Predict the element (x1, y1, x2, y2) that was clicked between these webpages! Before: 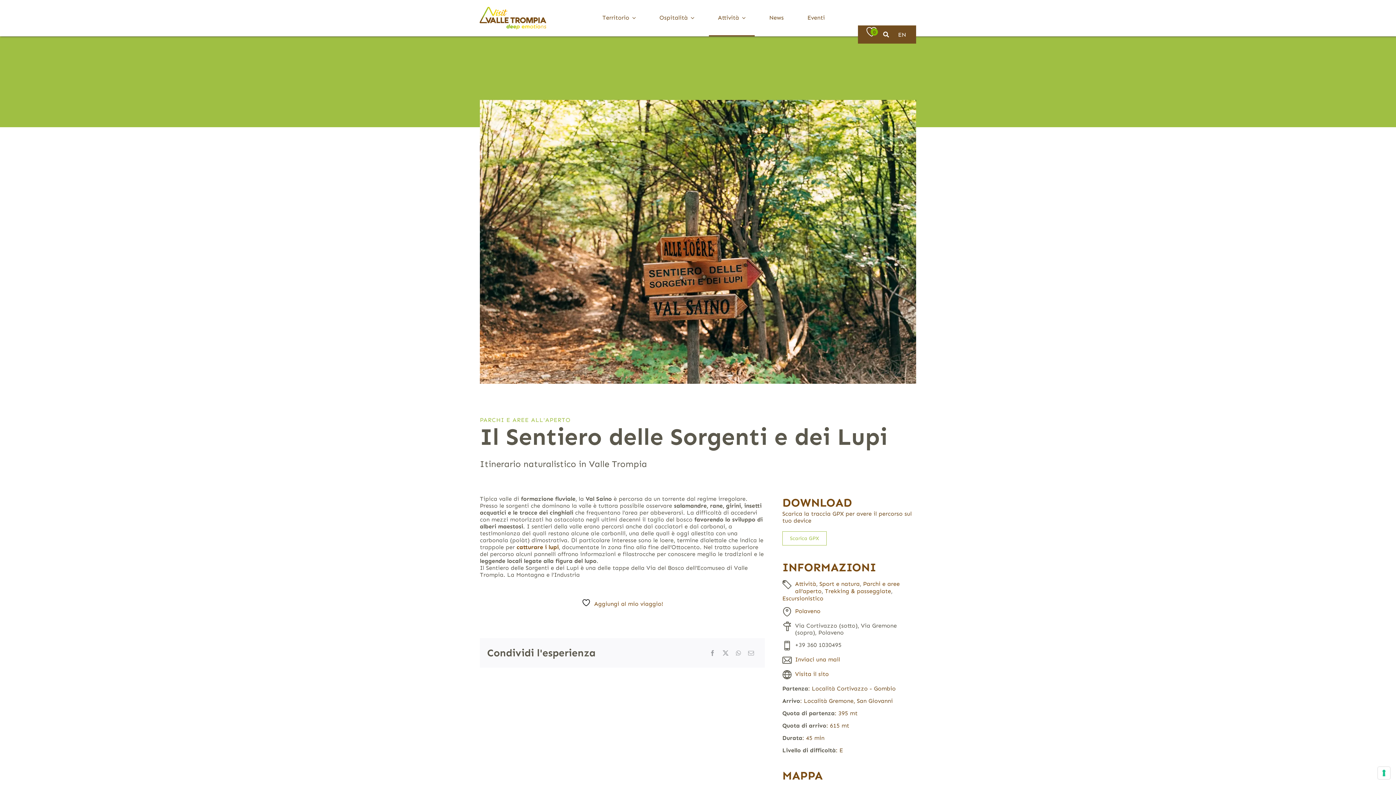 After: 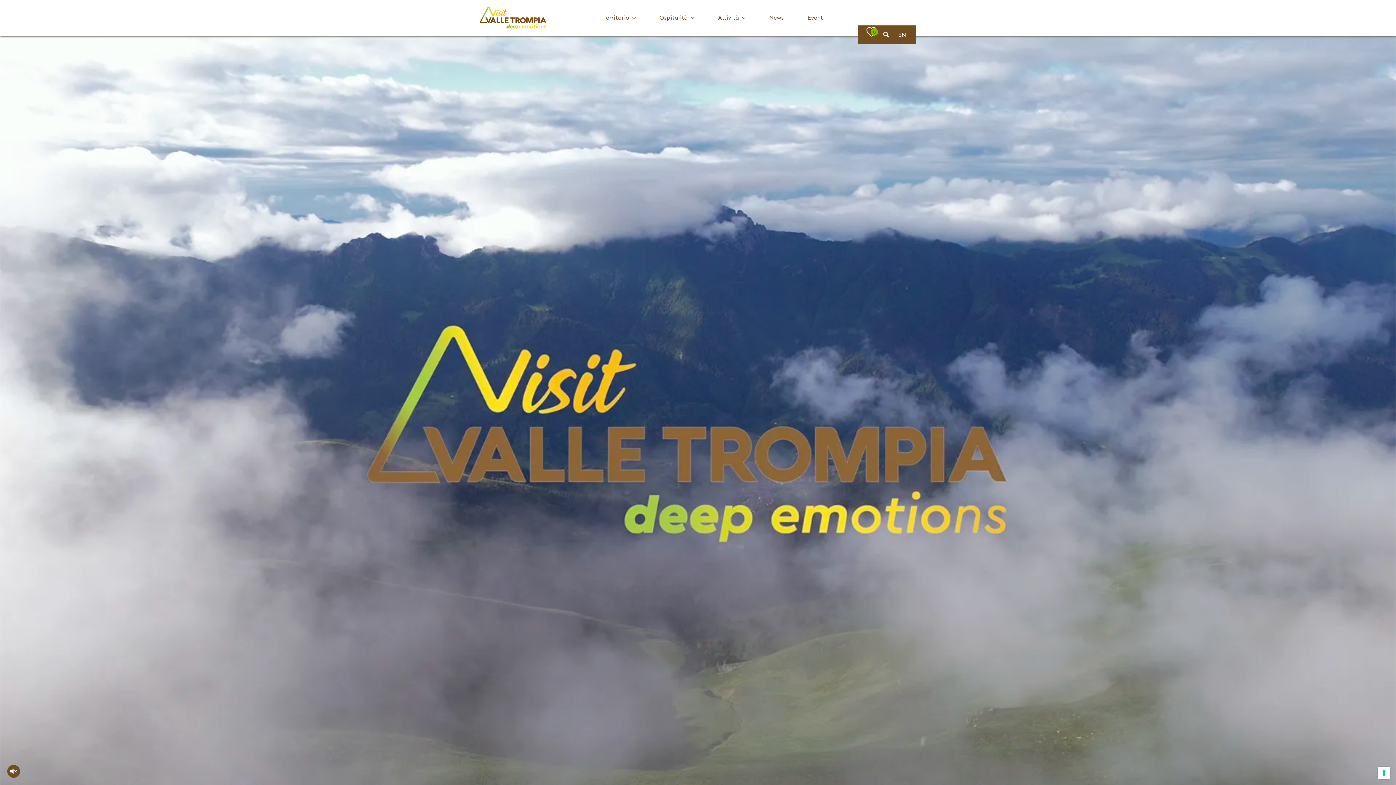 Action: bbox: (471, 3, 554, 10)